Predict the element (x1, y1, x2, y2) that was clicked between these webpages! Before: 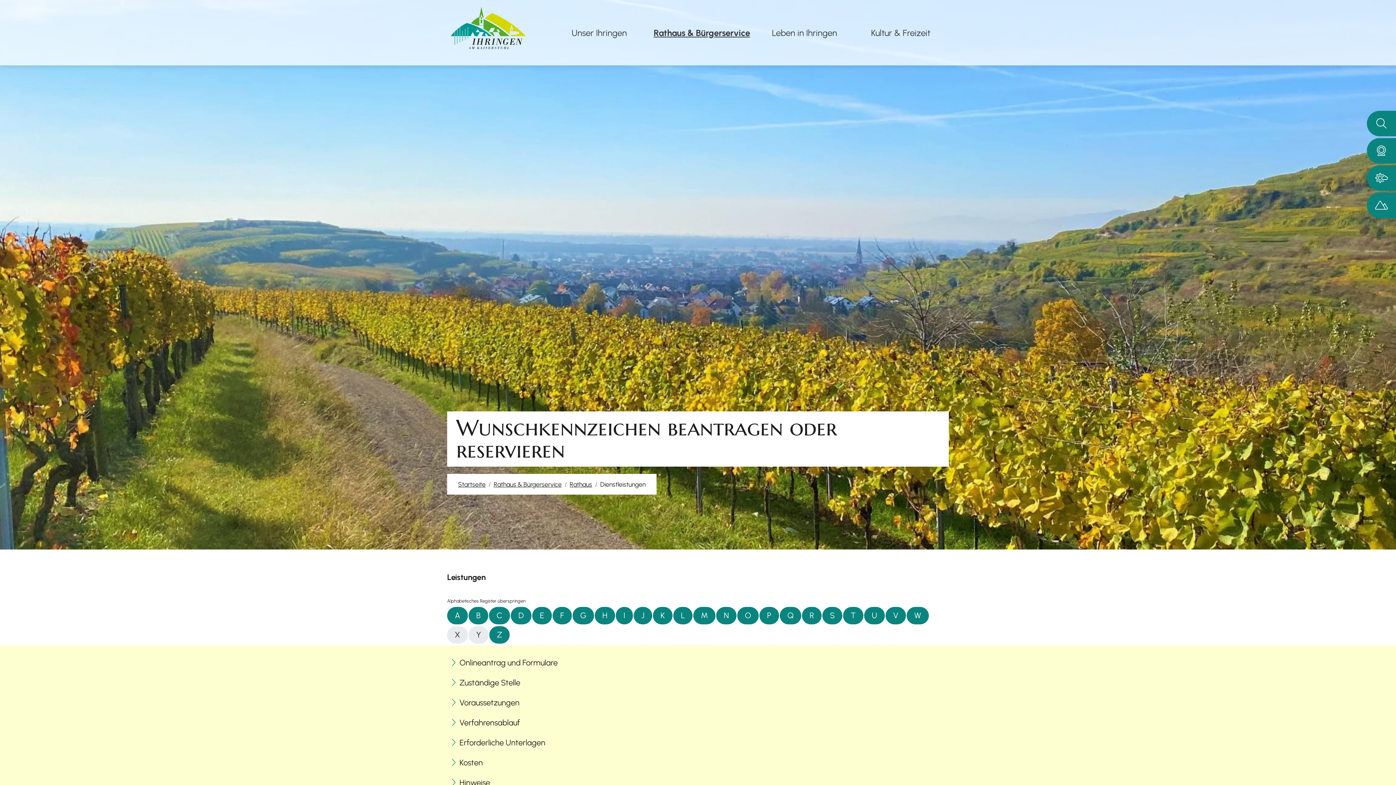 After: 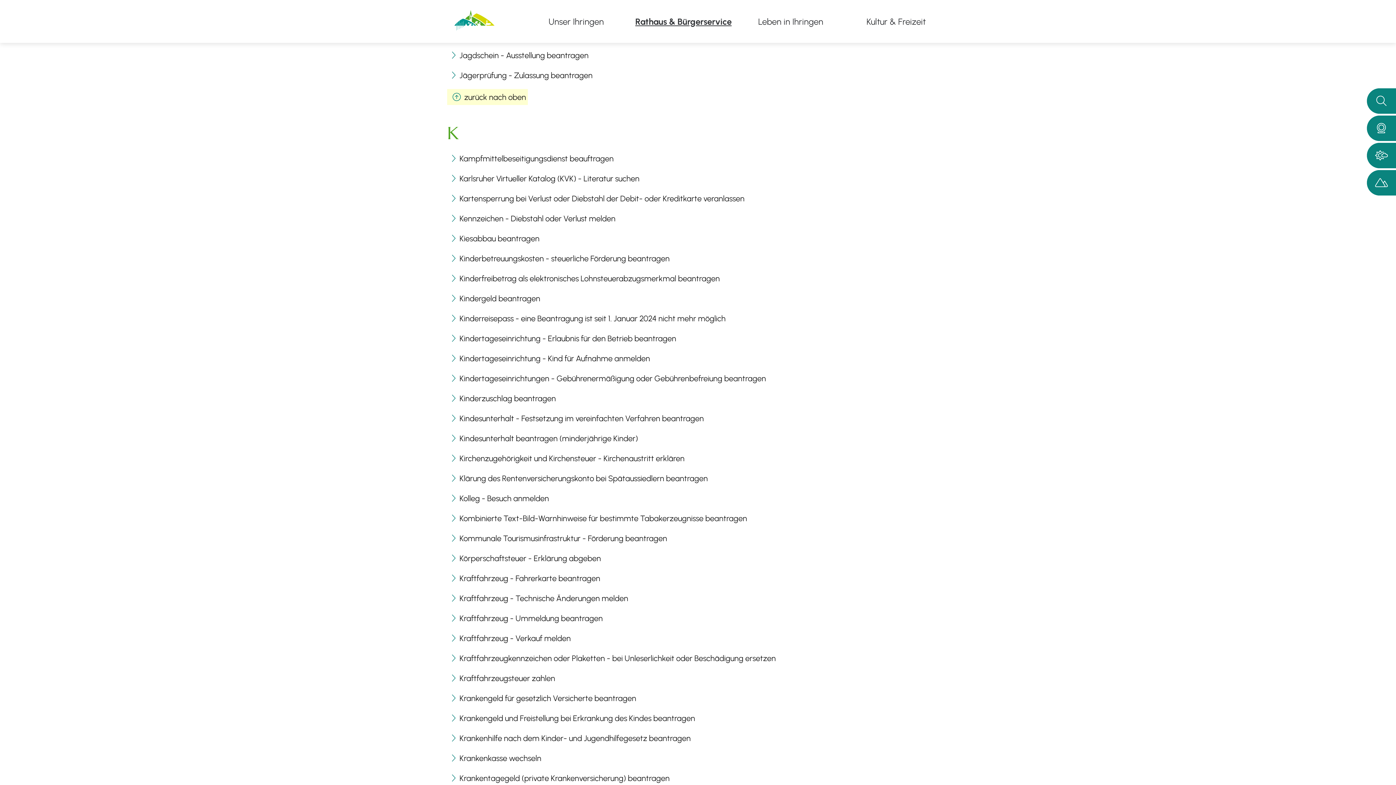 Action: bbox: (633, 607, 652, 624) label: Buchstabe J